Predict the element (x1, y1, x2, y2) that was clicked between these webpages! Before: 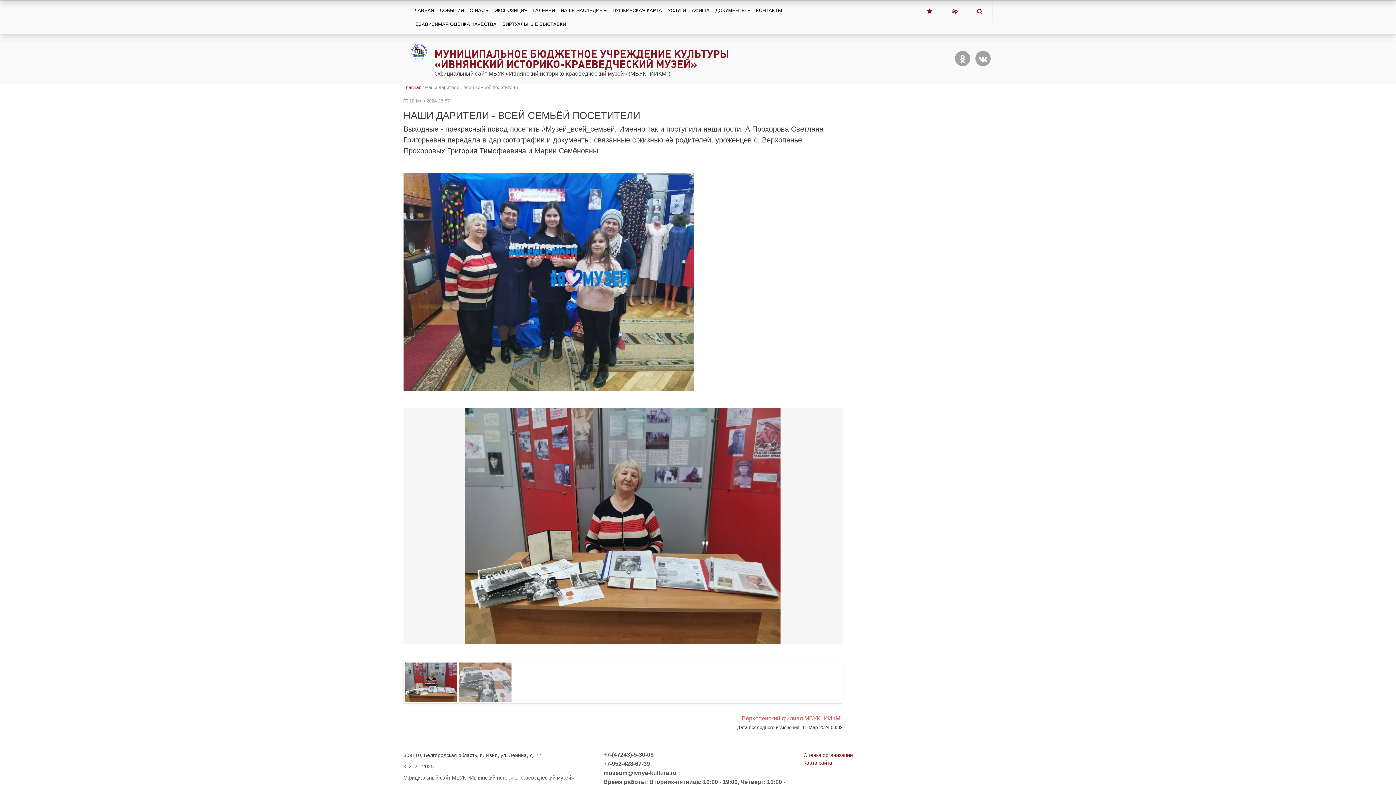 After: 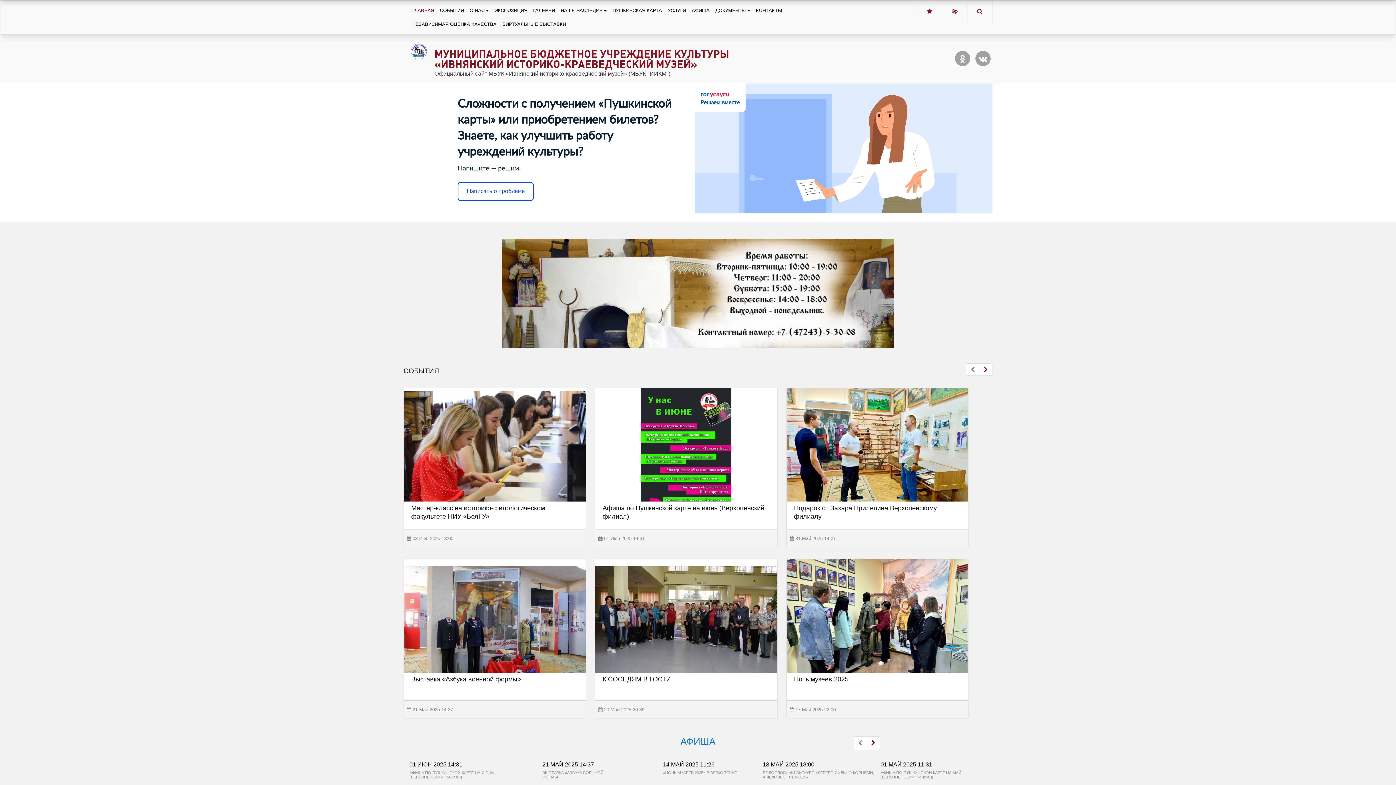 Action: bbox: (403, 84, 421, 90) label: Главная